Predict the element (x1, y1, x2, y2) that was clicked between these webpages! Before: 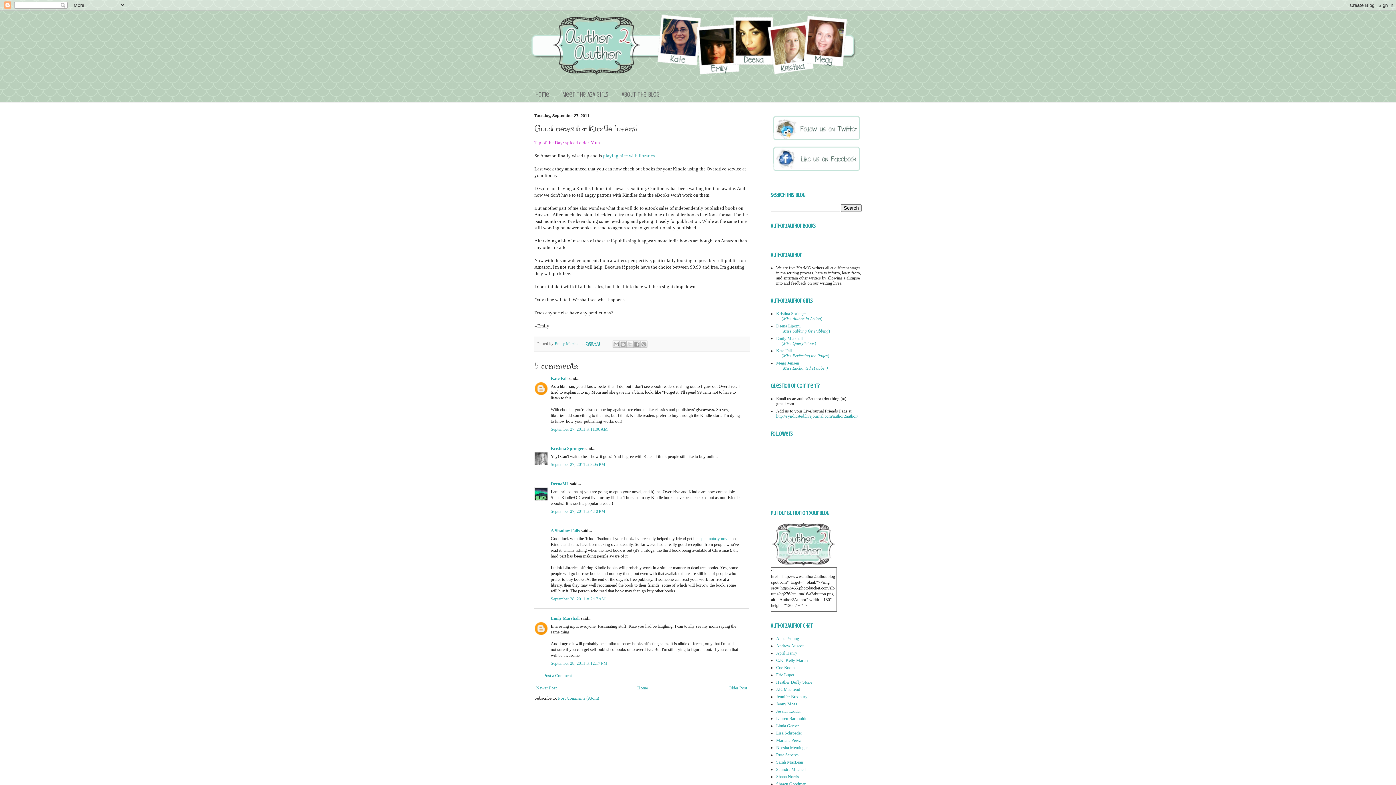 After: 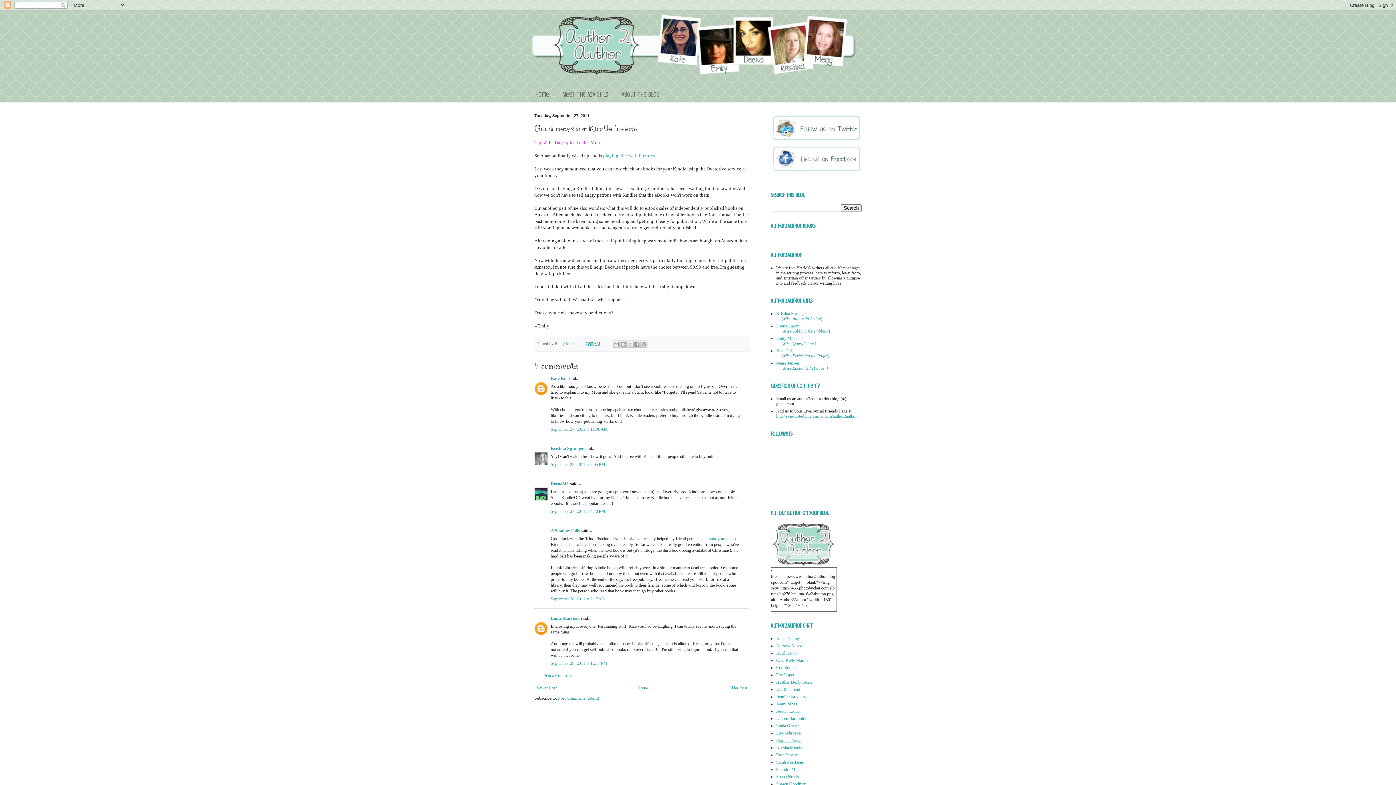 Action: label: Marlene Perez bbox: (776, 738, 801, 743)